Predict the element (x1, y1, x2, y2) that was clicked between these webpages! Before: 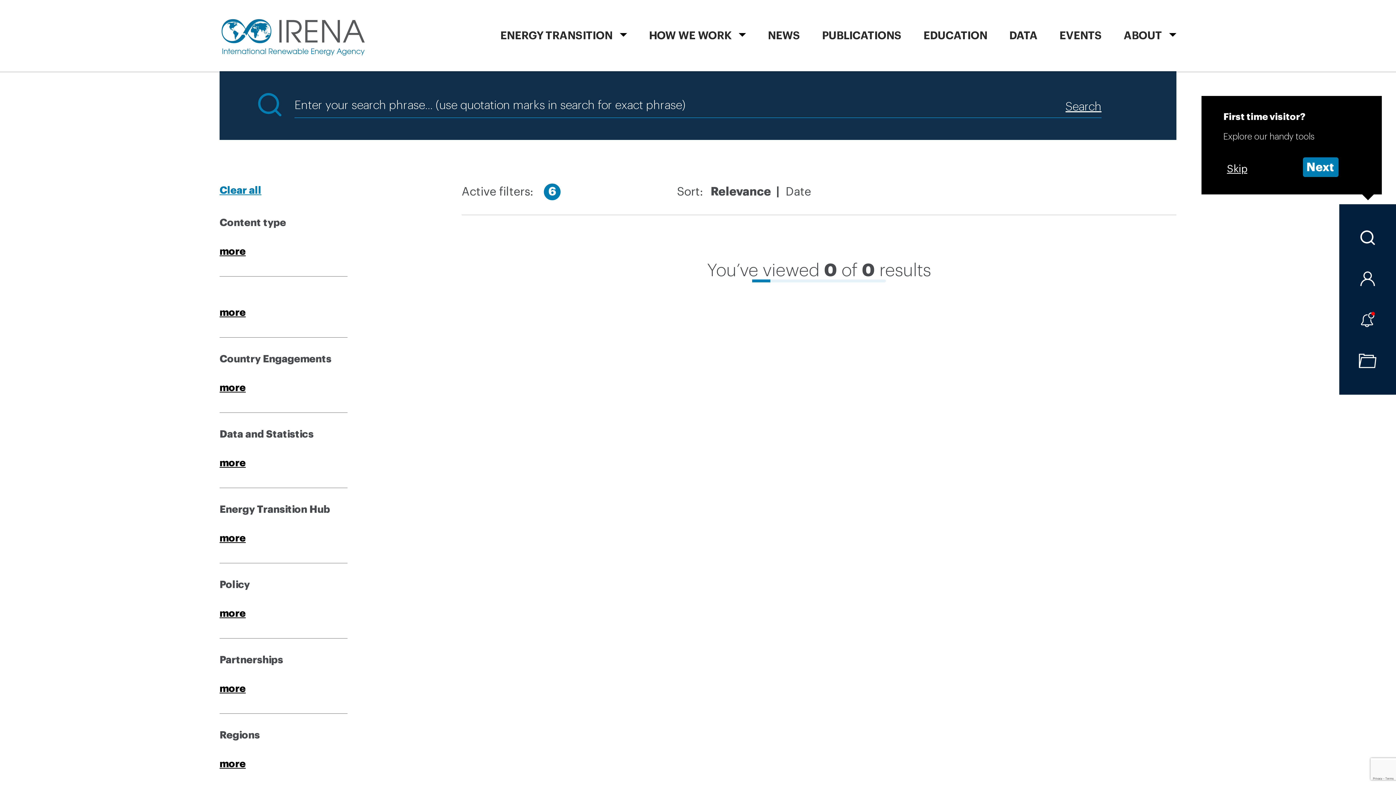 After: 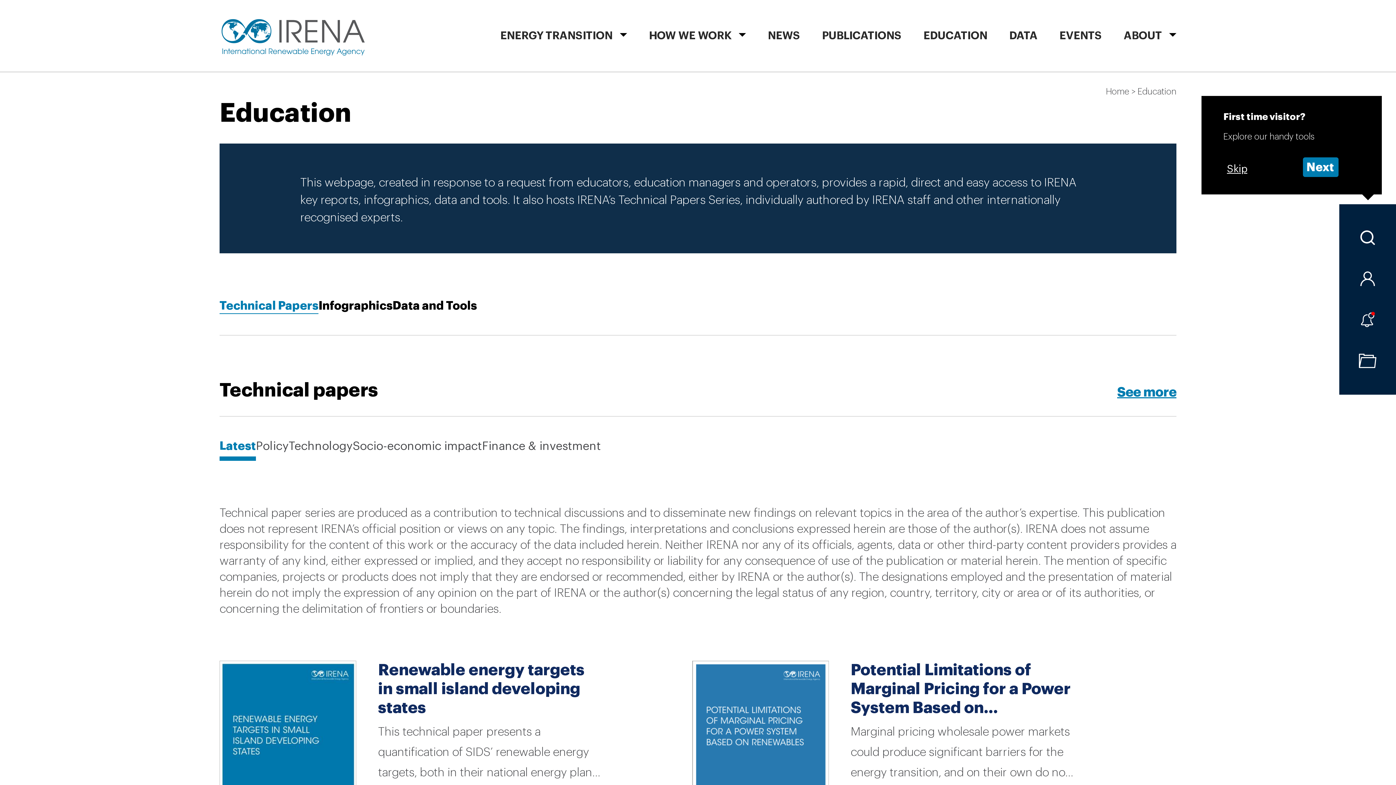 Action: bbox: (923, 2, 987, 73) label: EDUCATION